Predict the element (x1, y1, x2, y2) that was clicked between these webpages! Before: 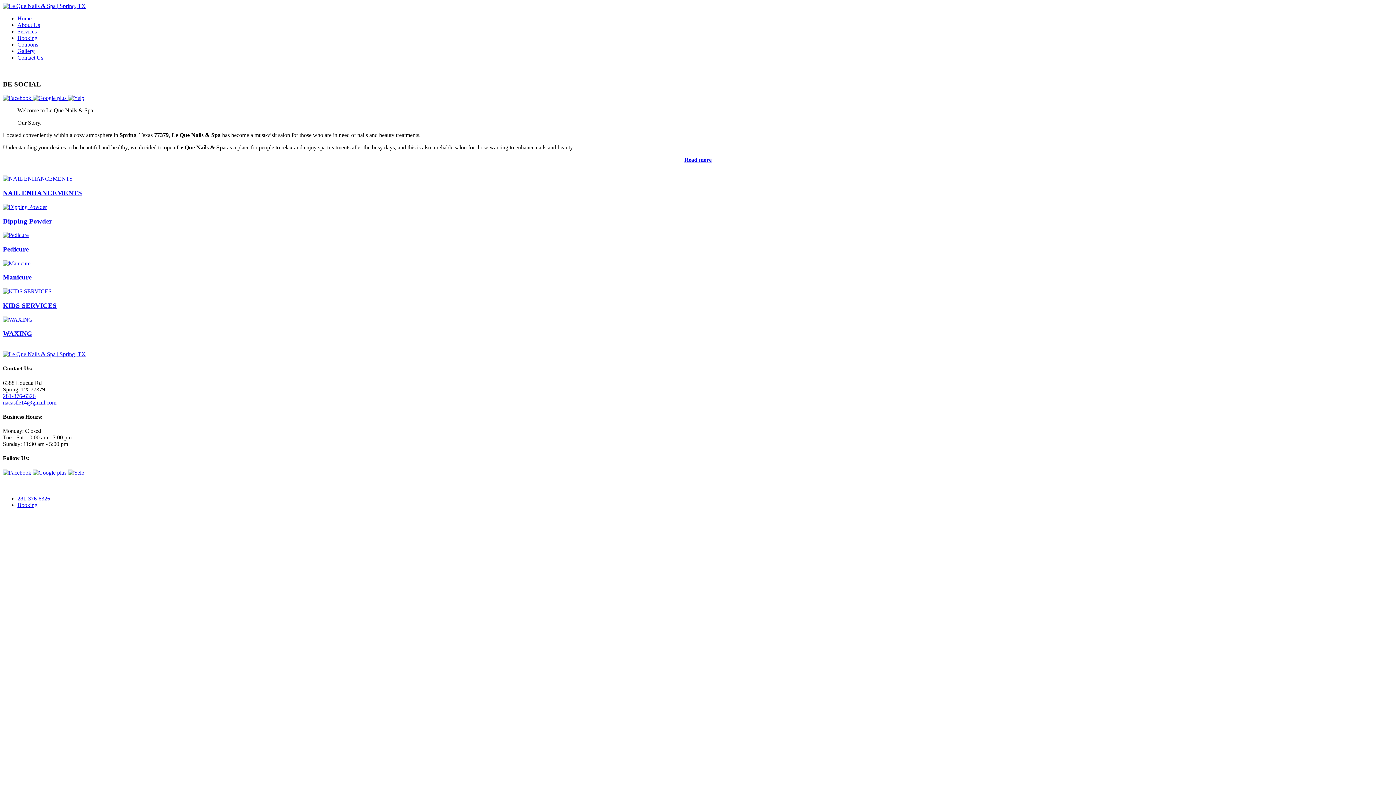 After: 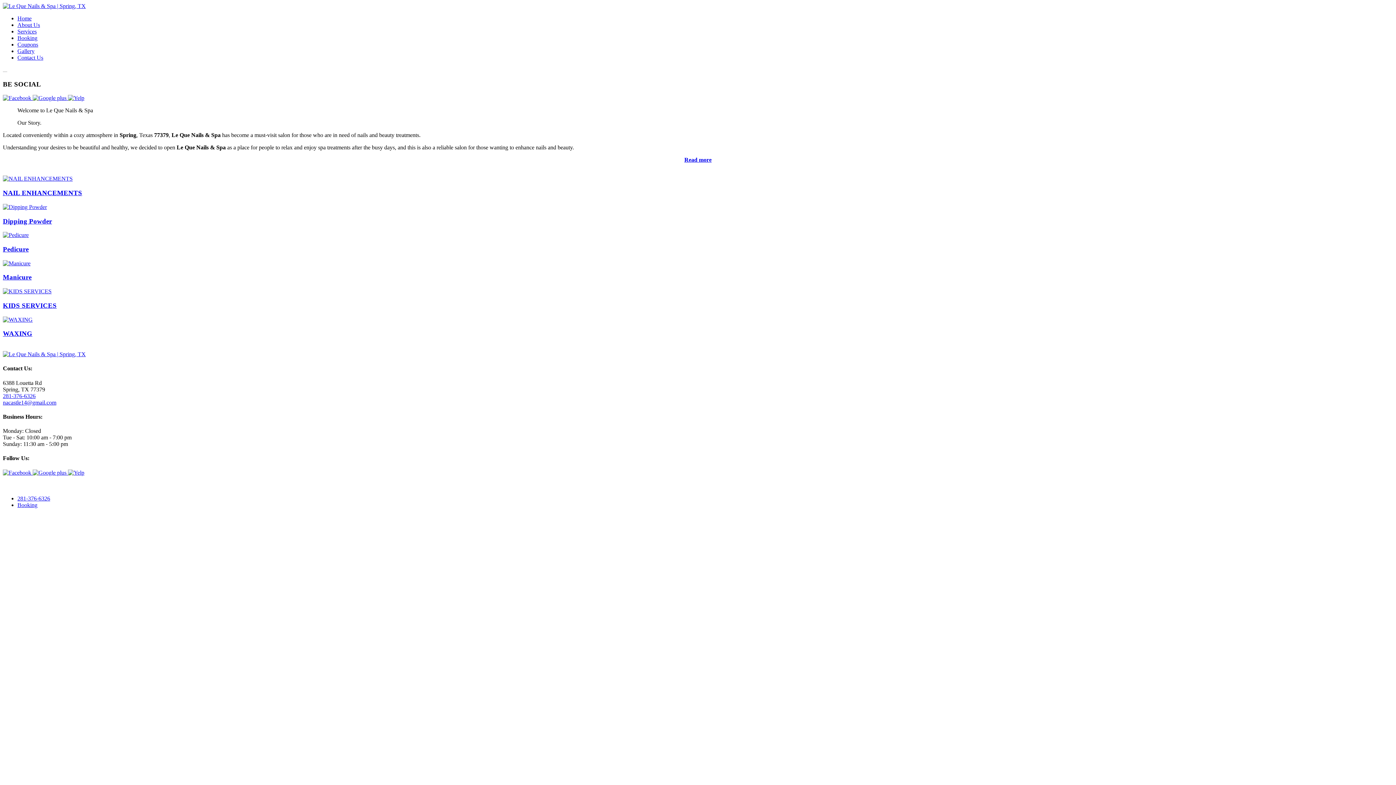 Action: label: 281-376-6326 bbox: (2, 392, 35, 399)